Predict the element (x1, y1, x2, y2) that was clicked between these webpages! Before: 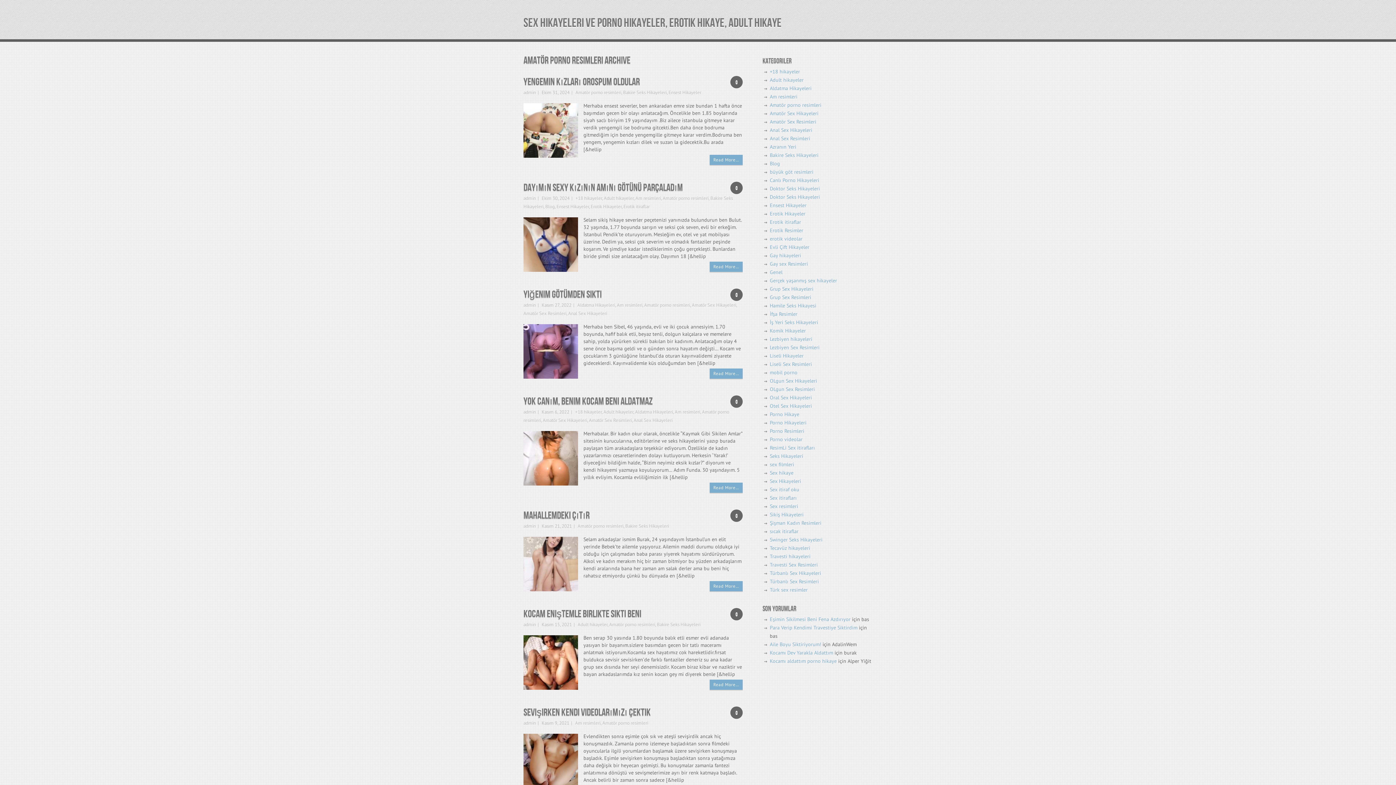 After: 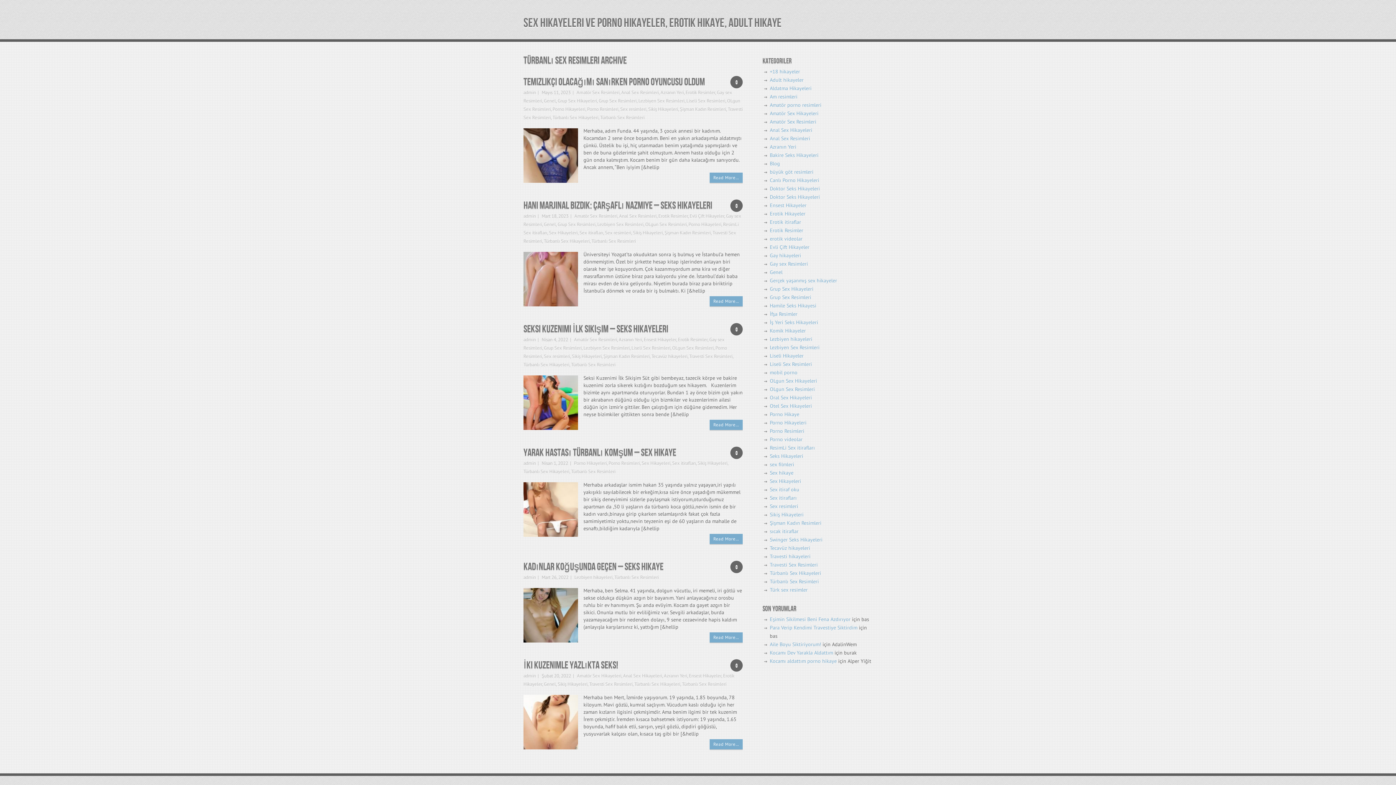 Action: label: Türbanlı Sex Resimleri bbox: (770, 578, 819, 585)